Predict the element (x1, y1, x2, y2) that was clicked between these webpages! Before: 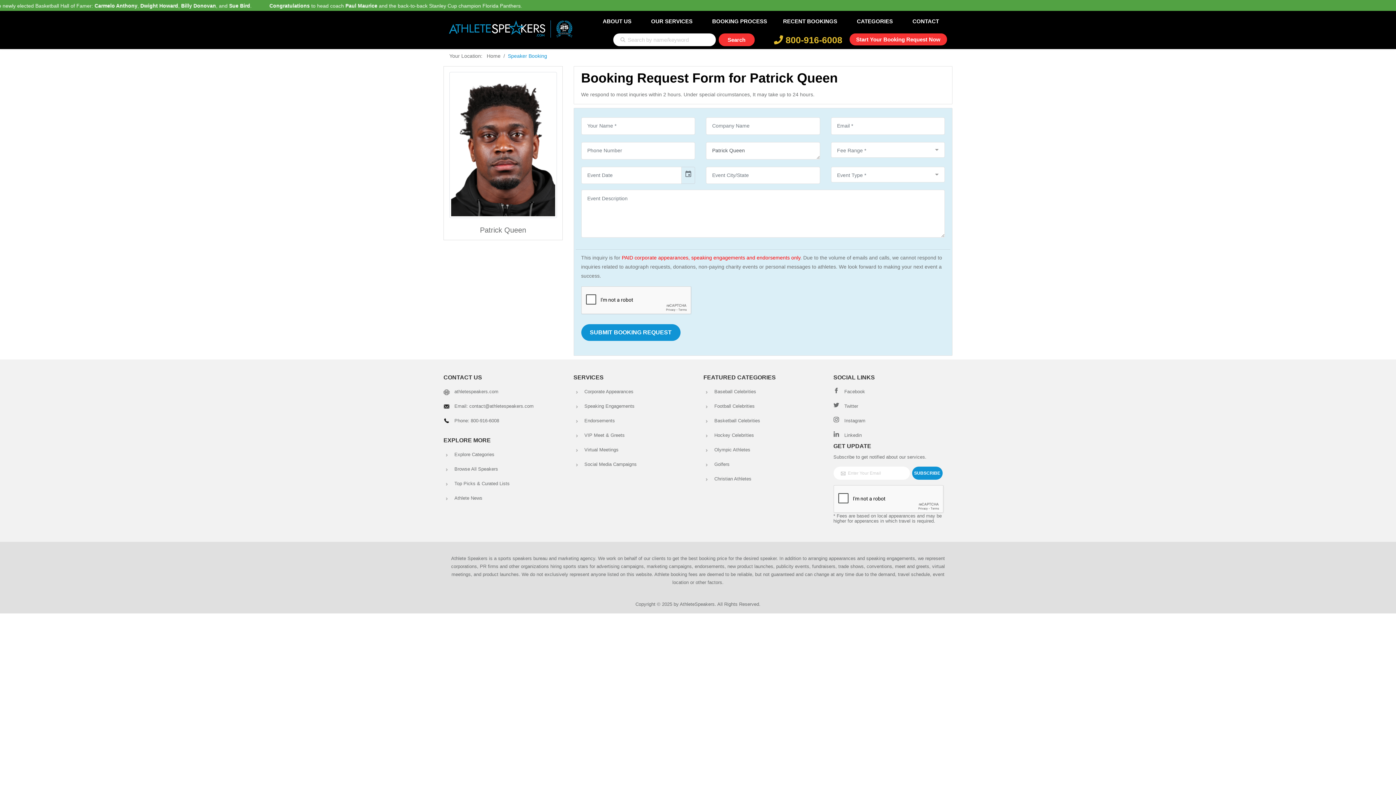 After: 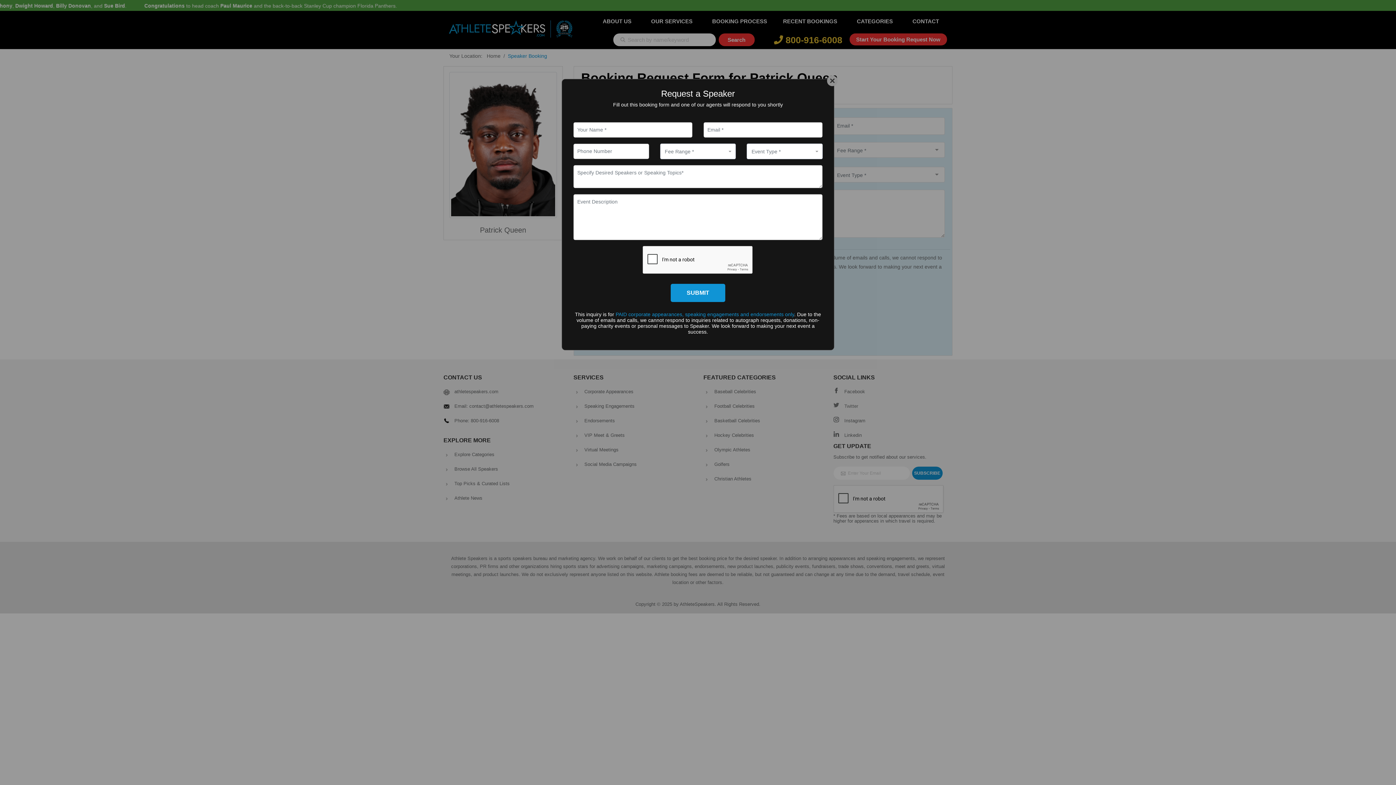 Action: label: Twitter bbox: (844, 403, 858, 409)